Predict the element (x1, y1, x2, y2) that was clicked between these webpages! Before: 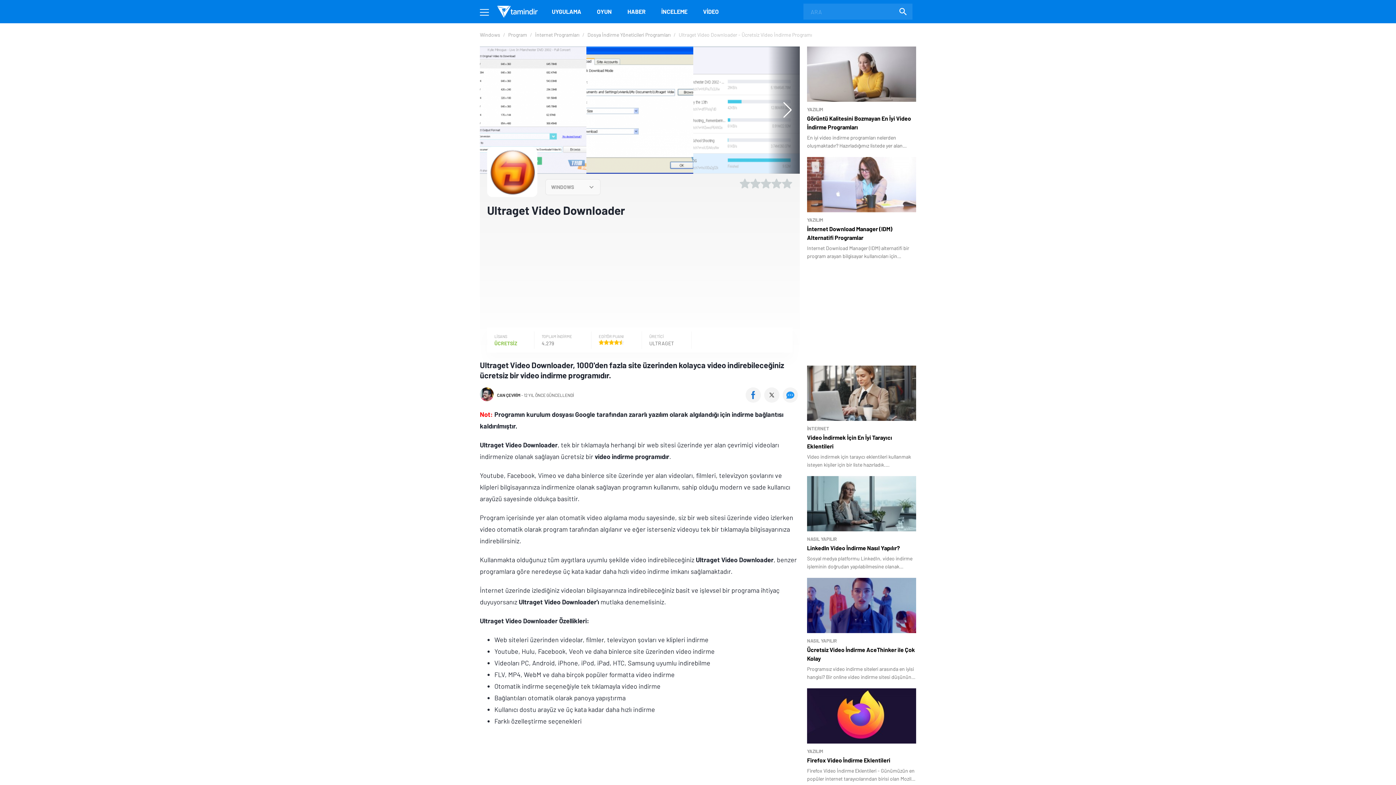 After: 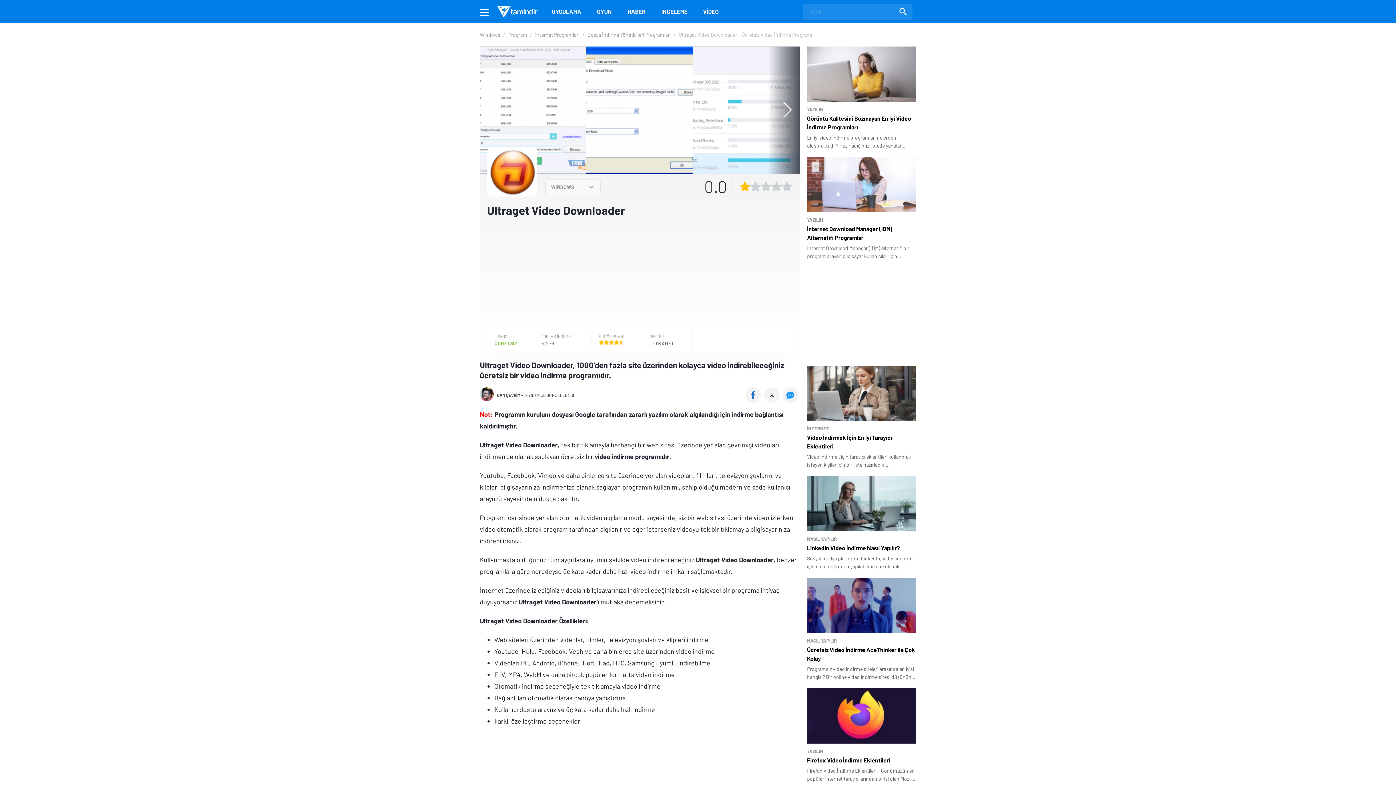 Action: bbox: (740, 178, 750, 188)